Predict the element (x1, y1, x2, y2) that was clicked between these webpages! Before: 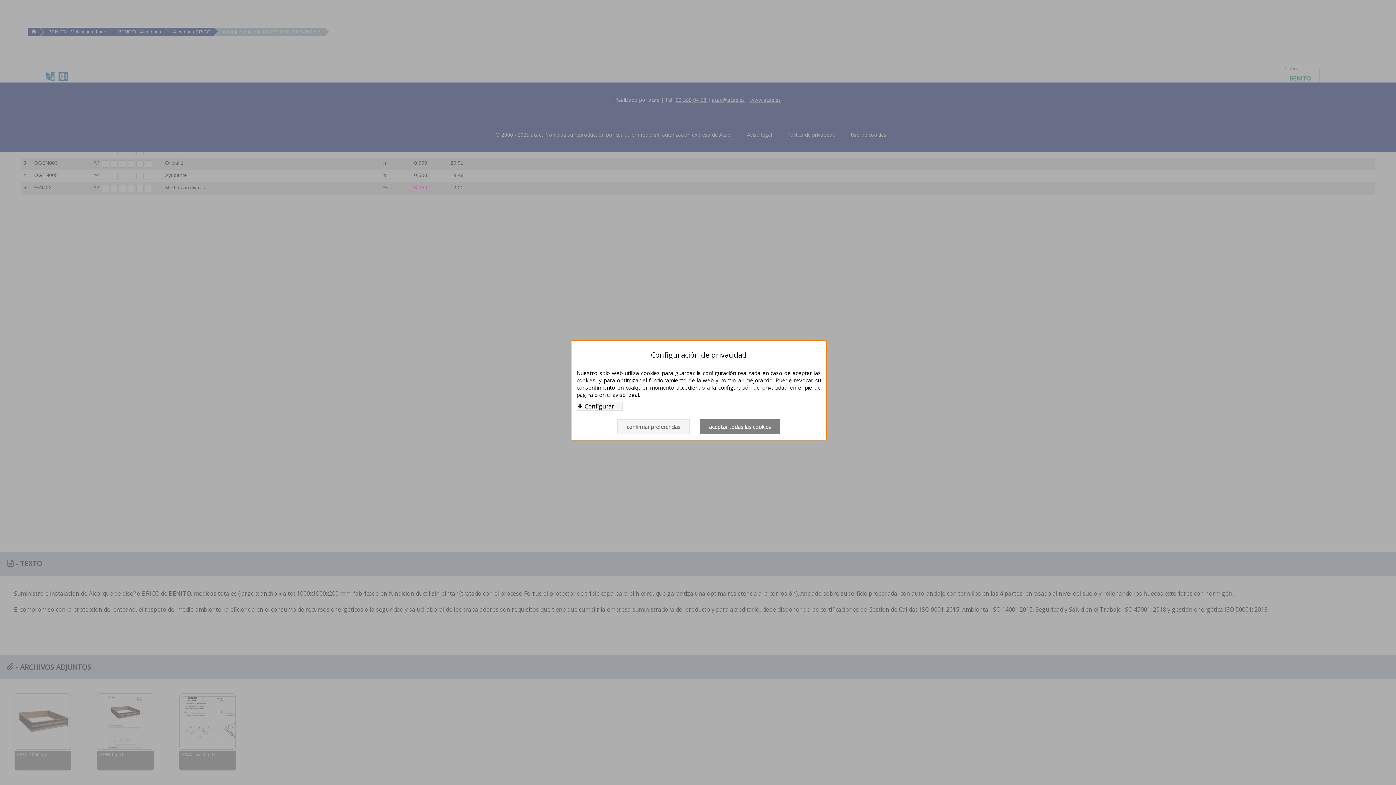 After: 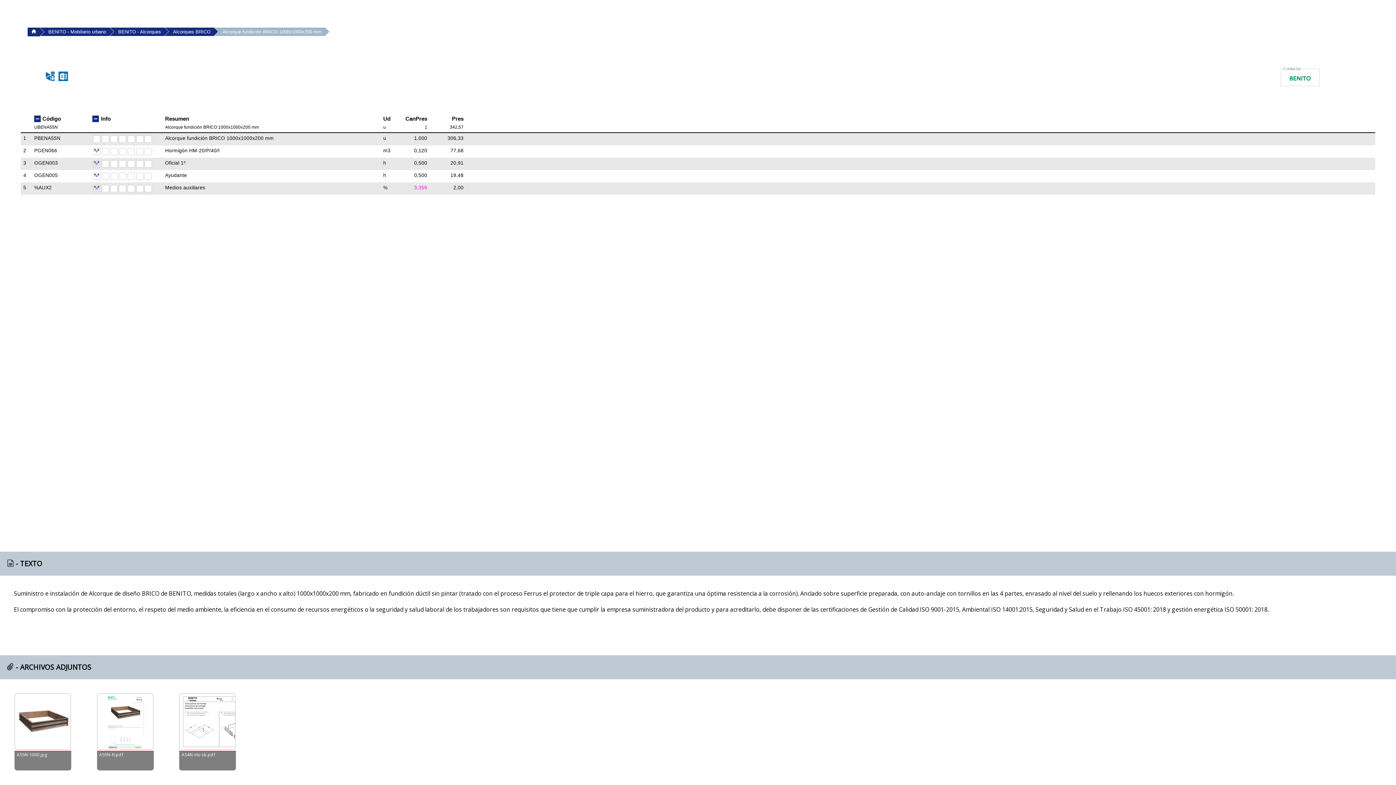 Action: bbox: (617, 419, 689, 434) label: confirmar preferencias